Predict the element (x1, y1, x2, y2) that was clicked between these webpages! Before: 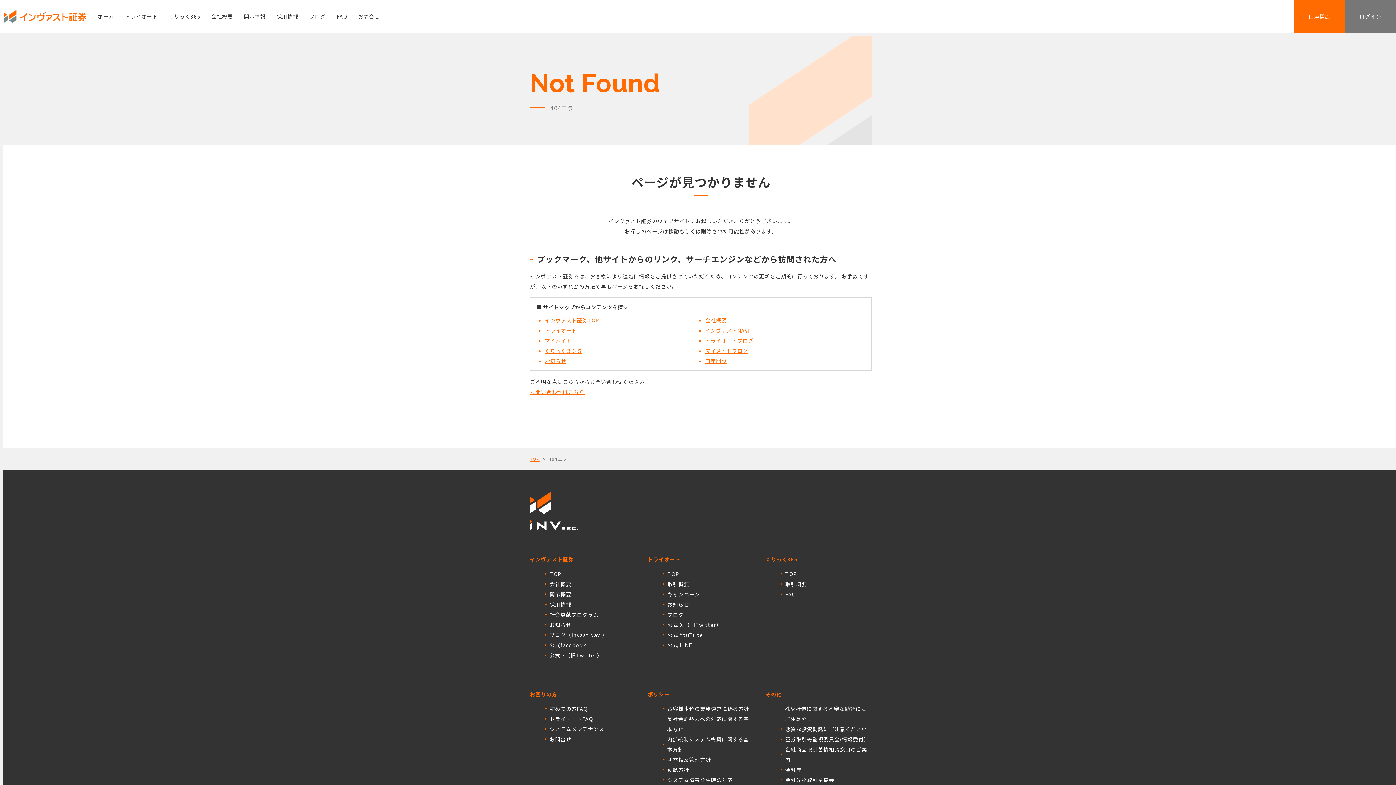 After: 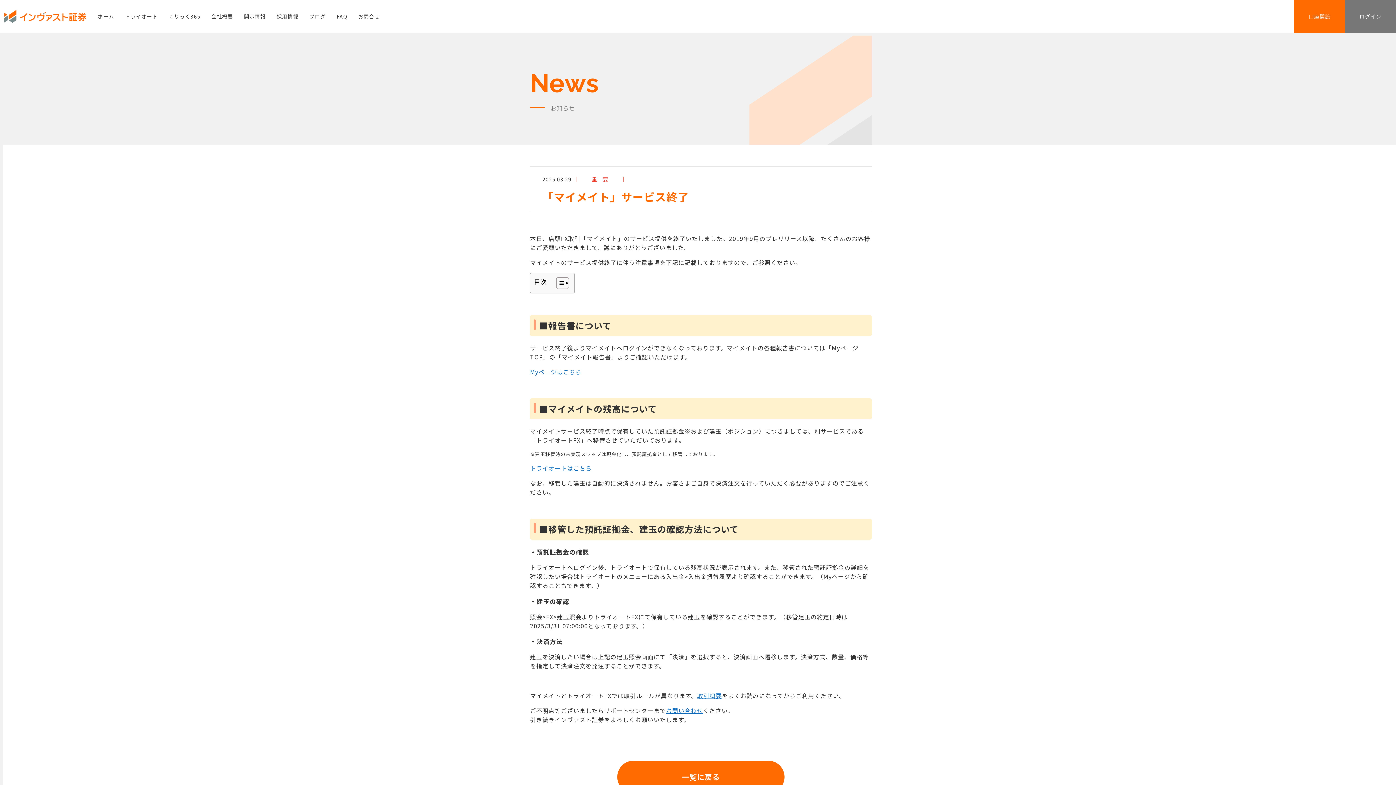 Action: label: マイメイト bbox: (545, 337, 571, 344)